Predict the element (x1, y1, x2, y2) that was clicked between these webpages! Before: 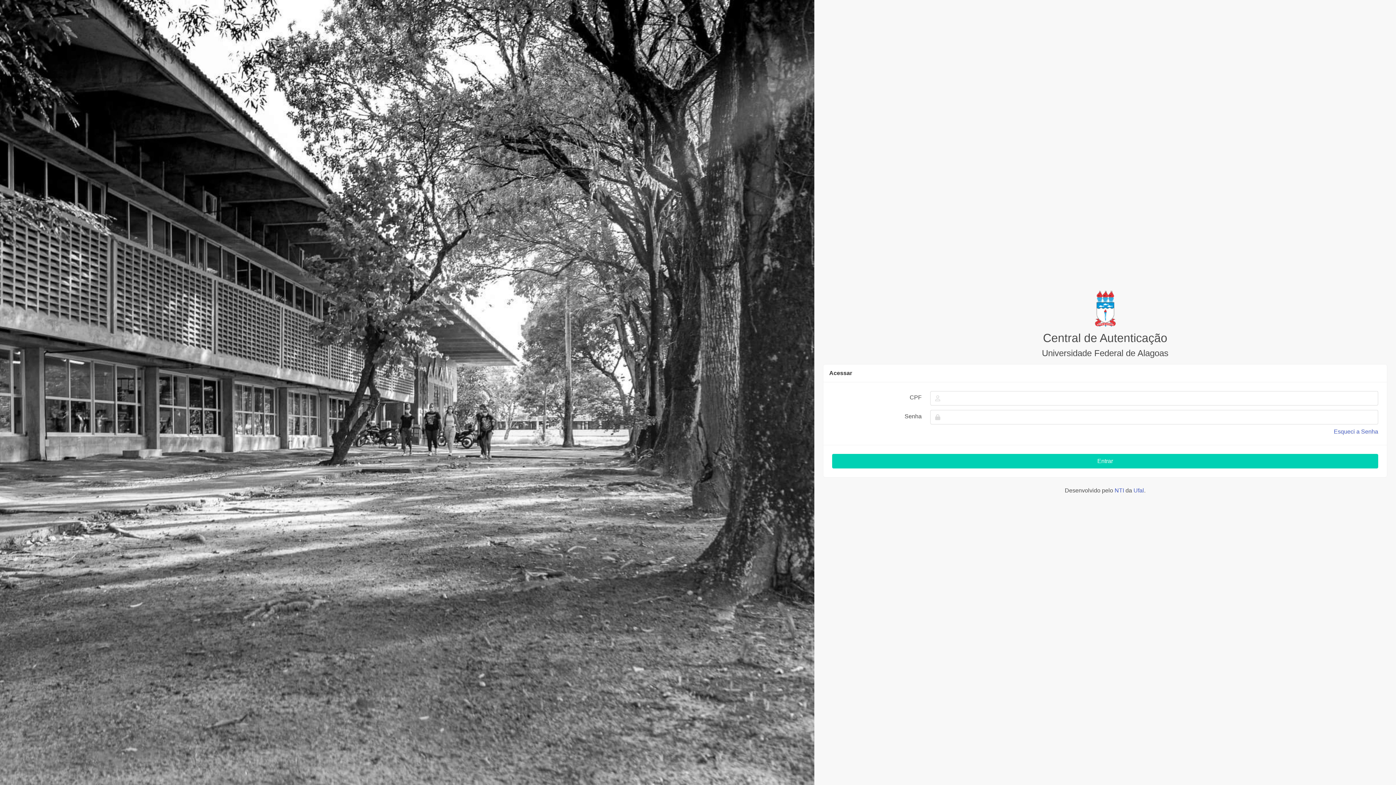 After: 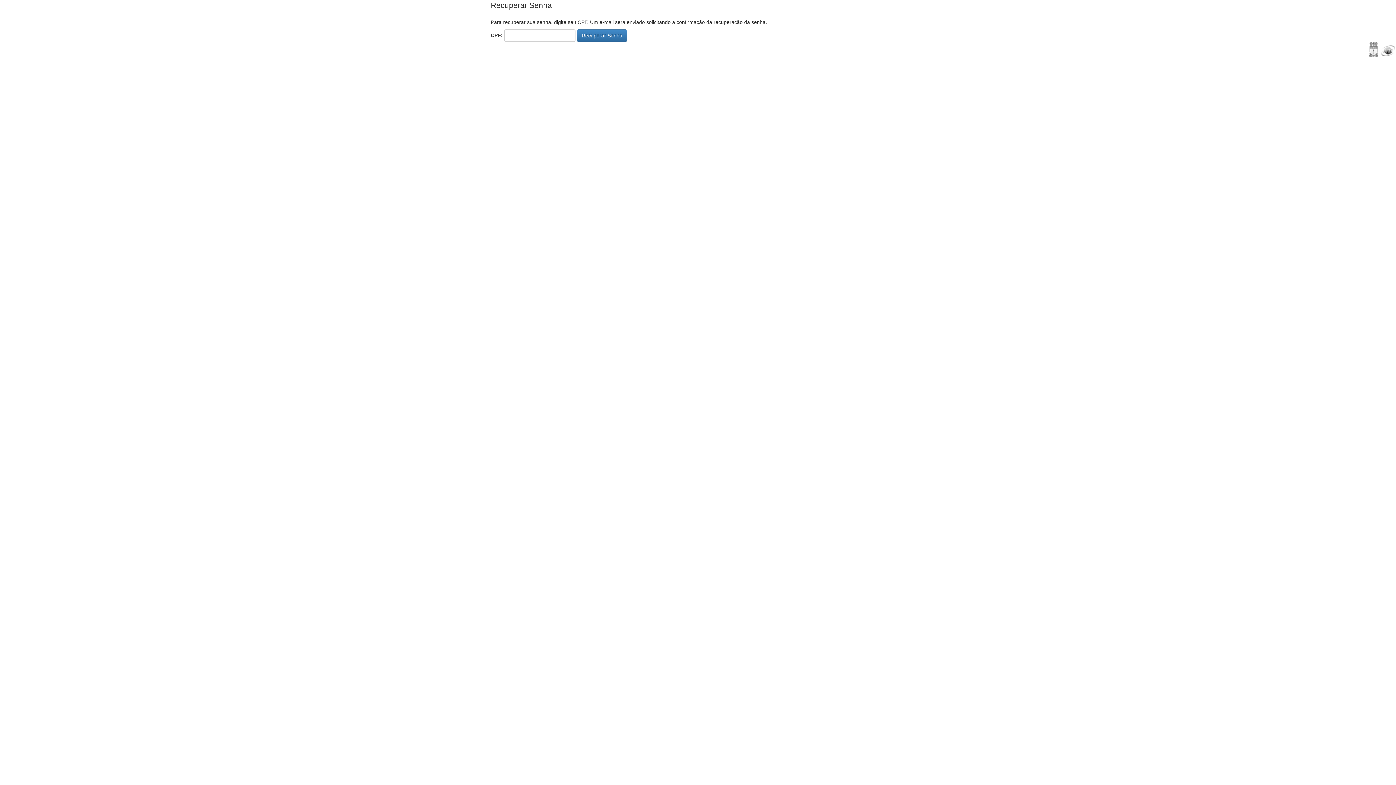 Action: label: Esqueci a Senha bbox: (1334, 428, 1378, 434)